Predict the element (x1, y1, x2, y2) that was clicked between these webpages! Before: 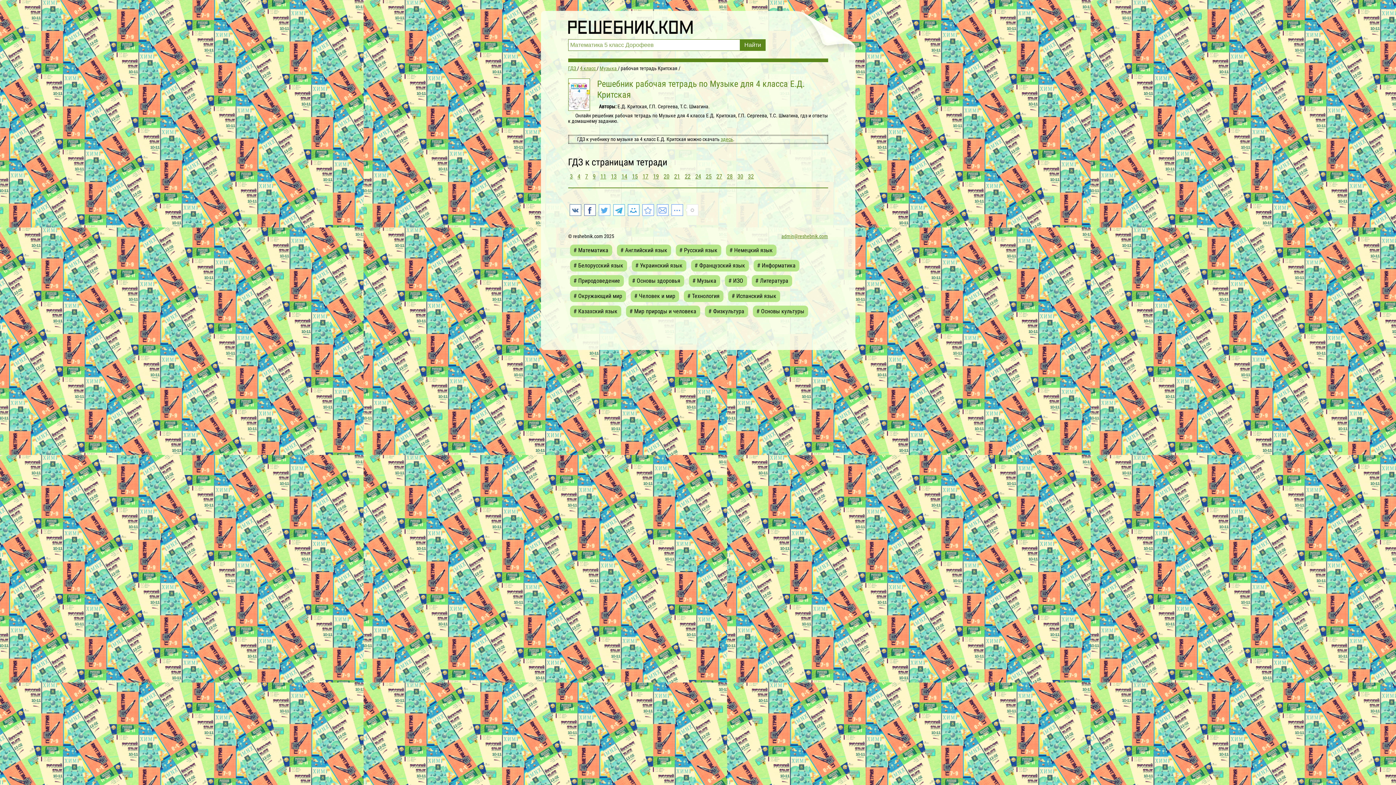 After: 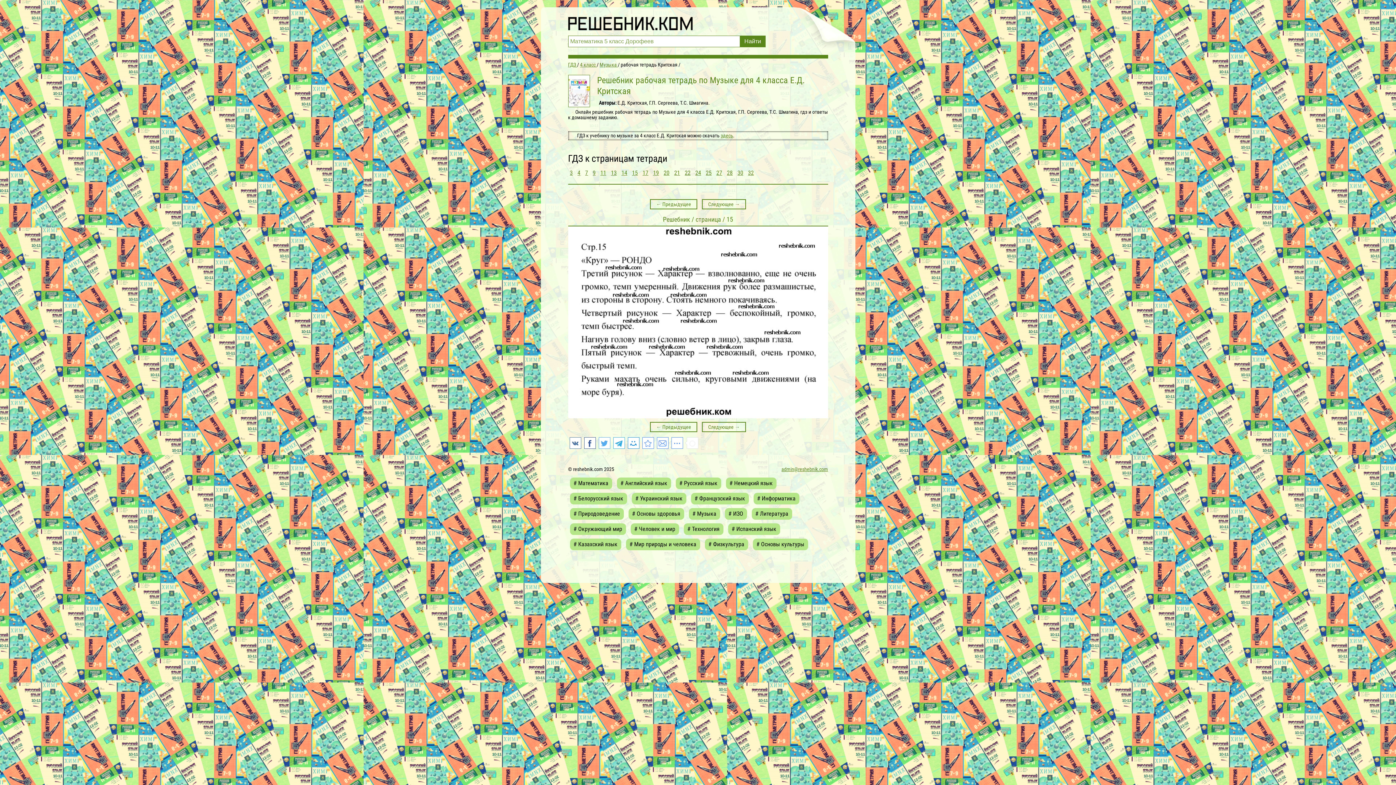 Action: label: 15 bbox: (630, 171, 639, 182)